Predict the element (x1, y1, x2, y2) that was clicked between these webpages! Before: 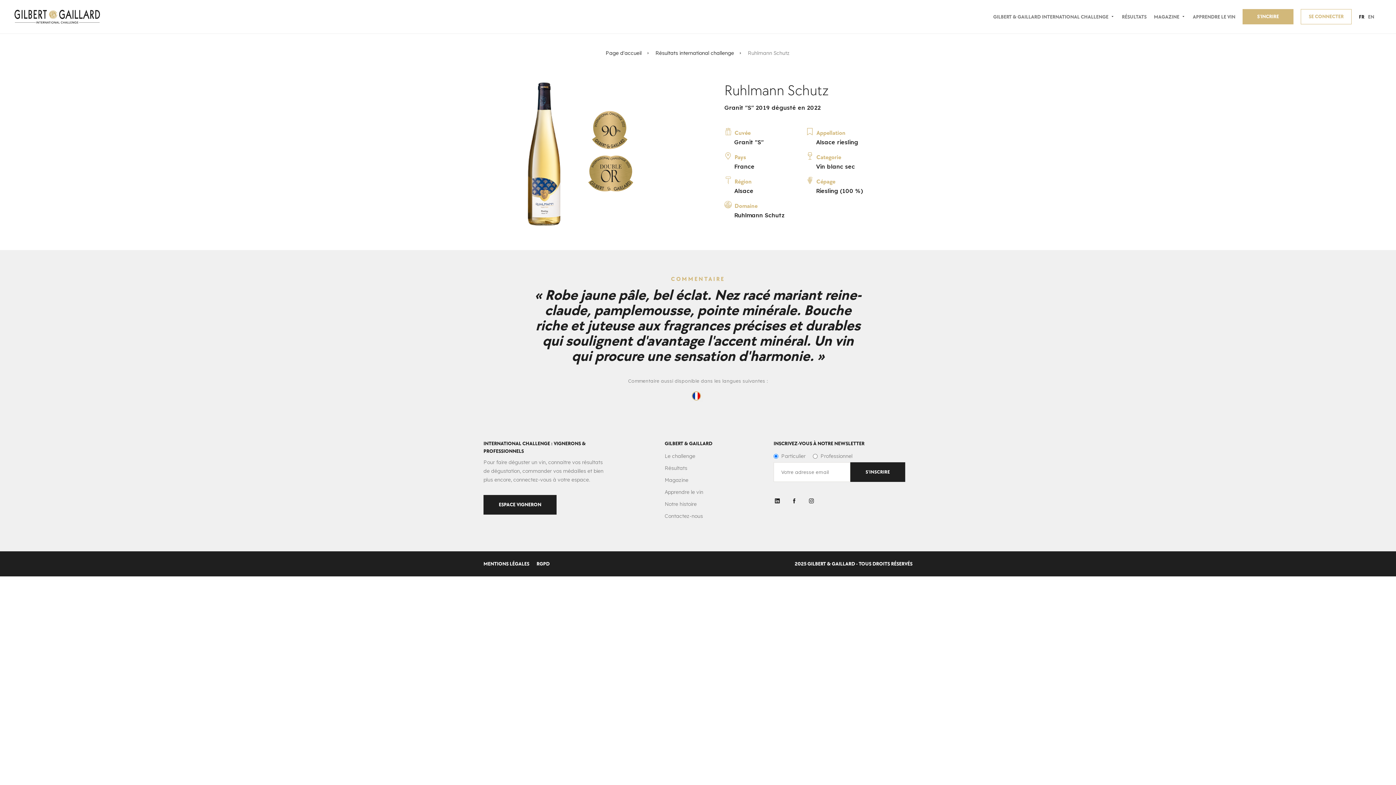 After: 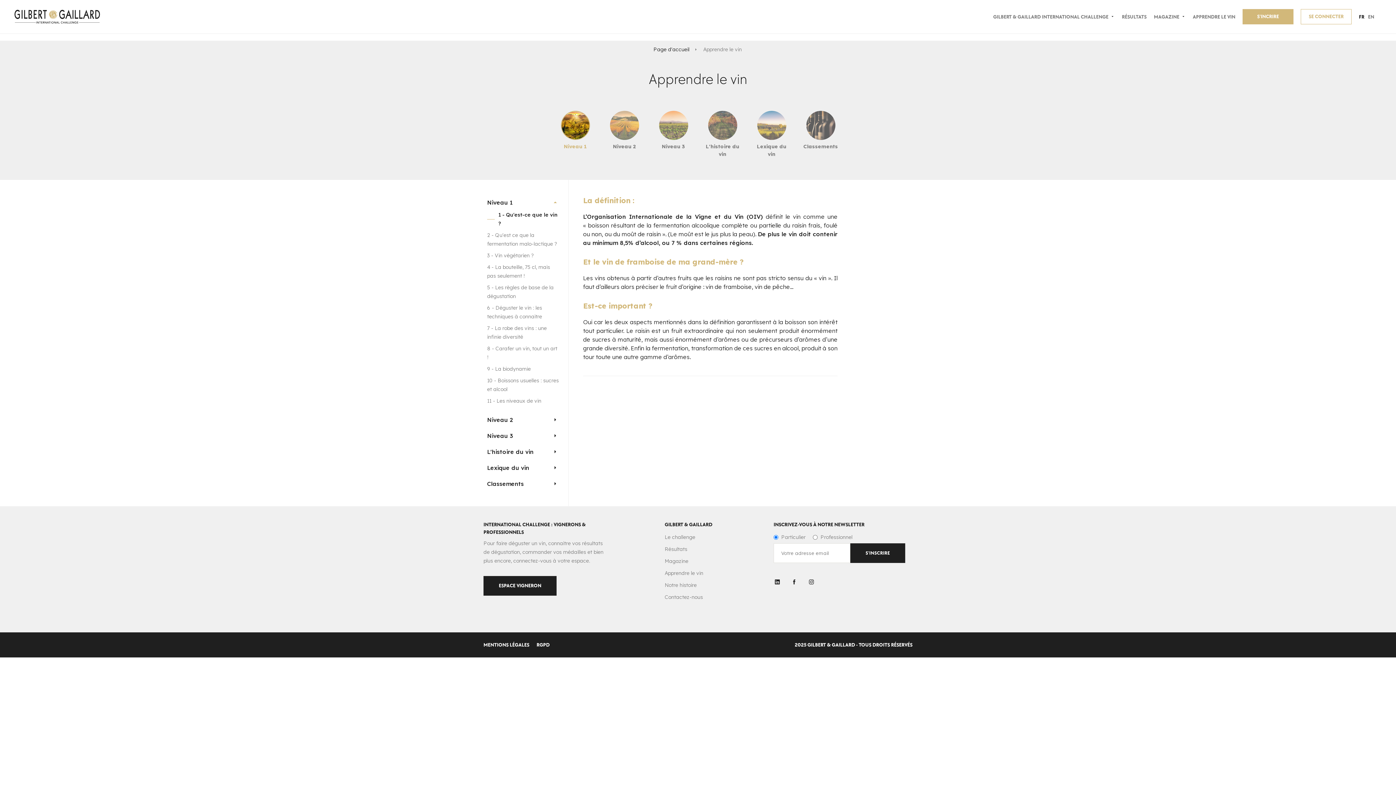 Action: bbox: (1193, 10, 1235, 22) label: APPRENDRE LE VIN